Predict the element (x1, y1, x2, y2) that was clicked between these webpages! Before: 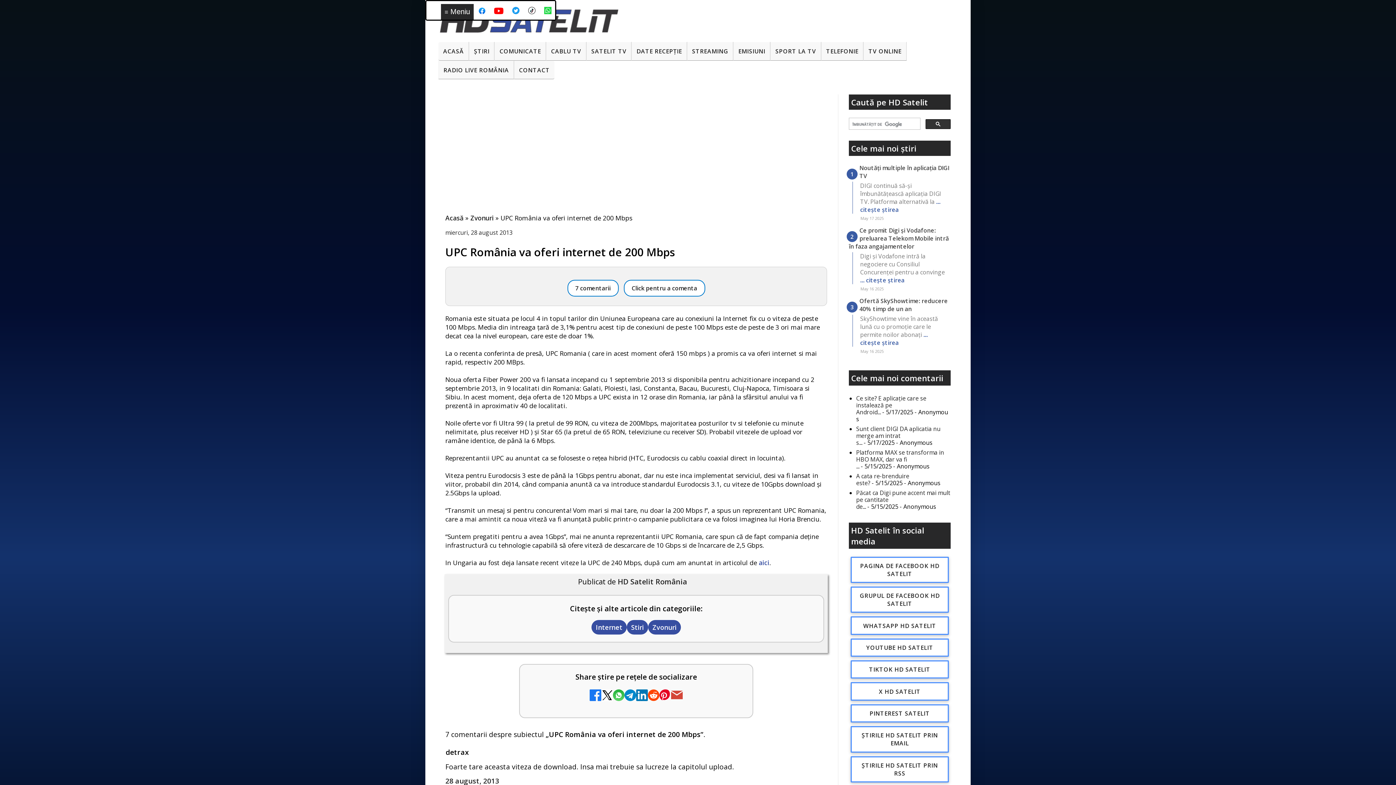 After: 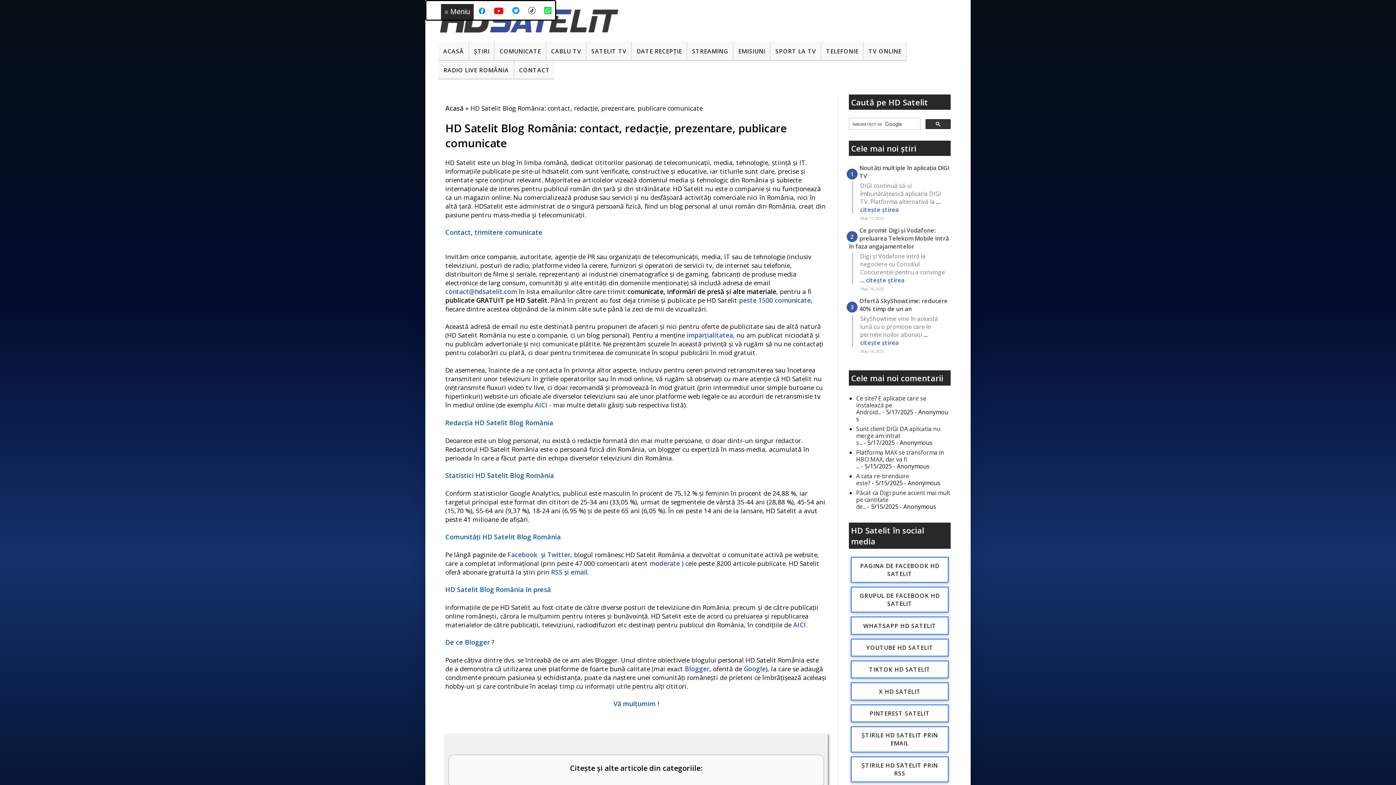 Action: label: HD Satelit România bbox: (617, 577, 687, 586)